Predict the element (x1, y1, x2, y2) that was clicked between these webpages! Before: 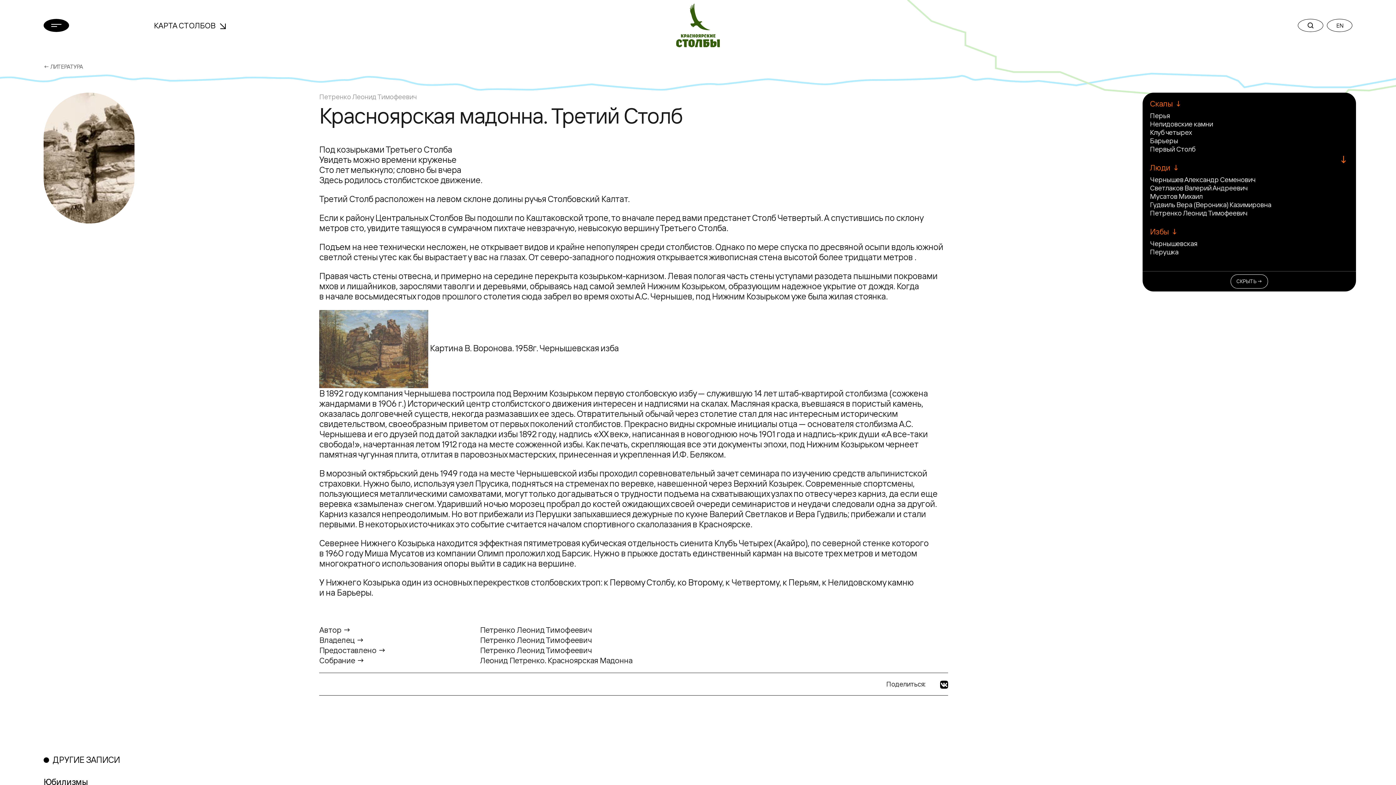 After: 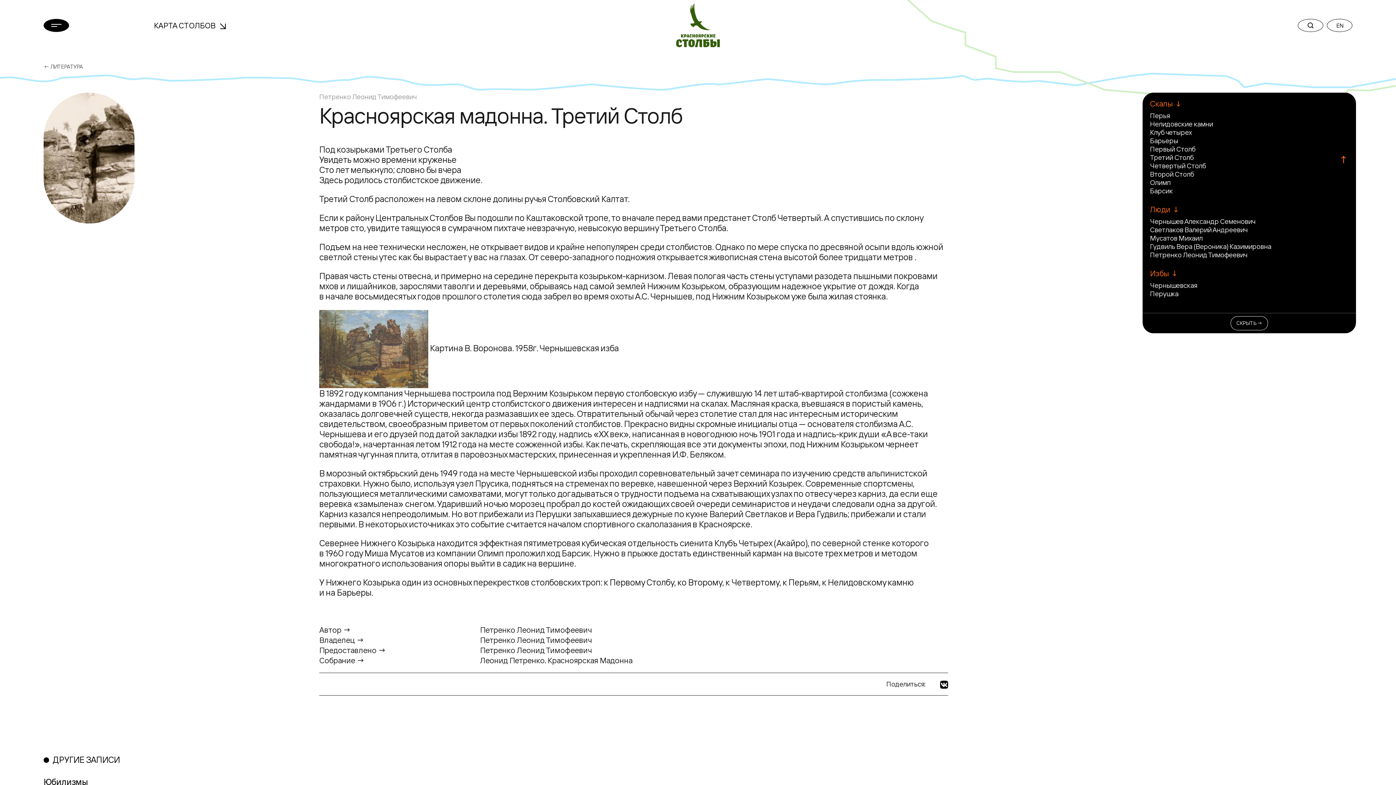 Action: label: ↓ bbox: (1338, 153, 1349, 165)